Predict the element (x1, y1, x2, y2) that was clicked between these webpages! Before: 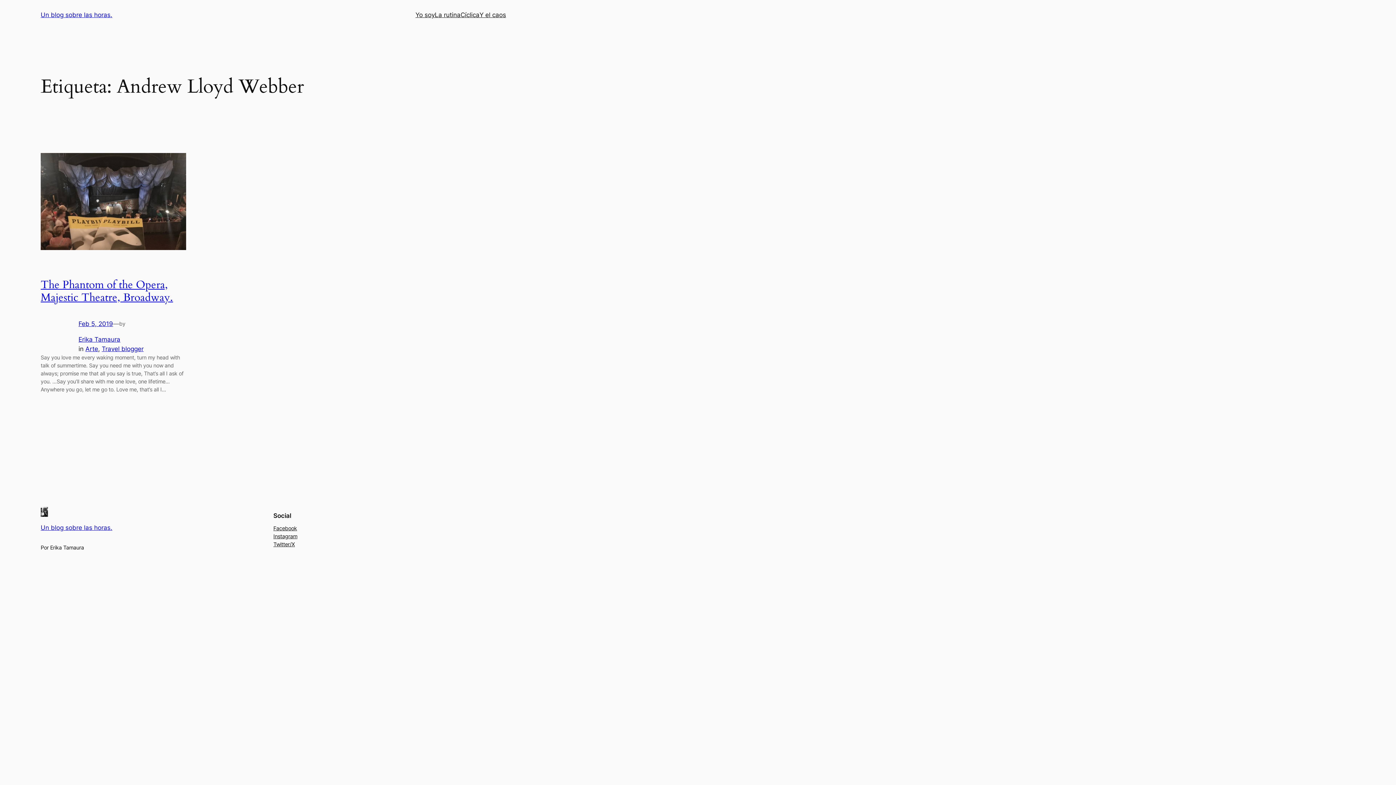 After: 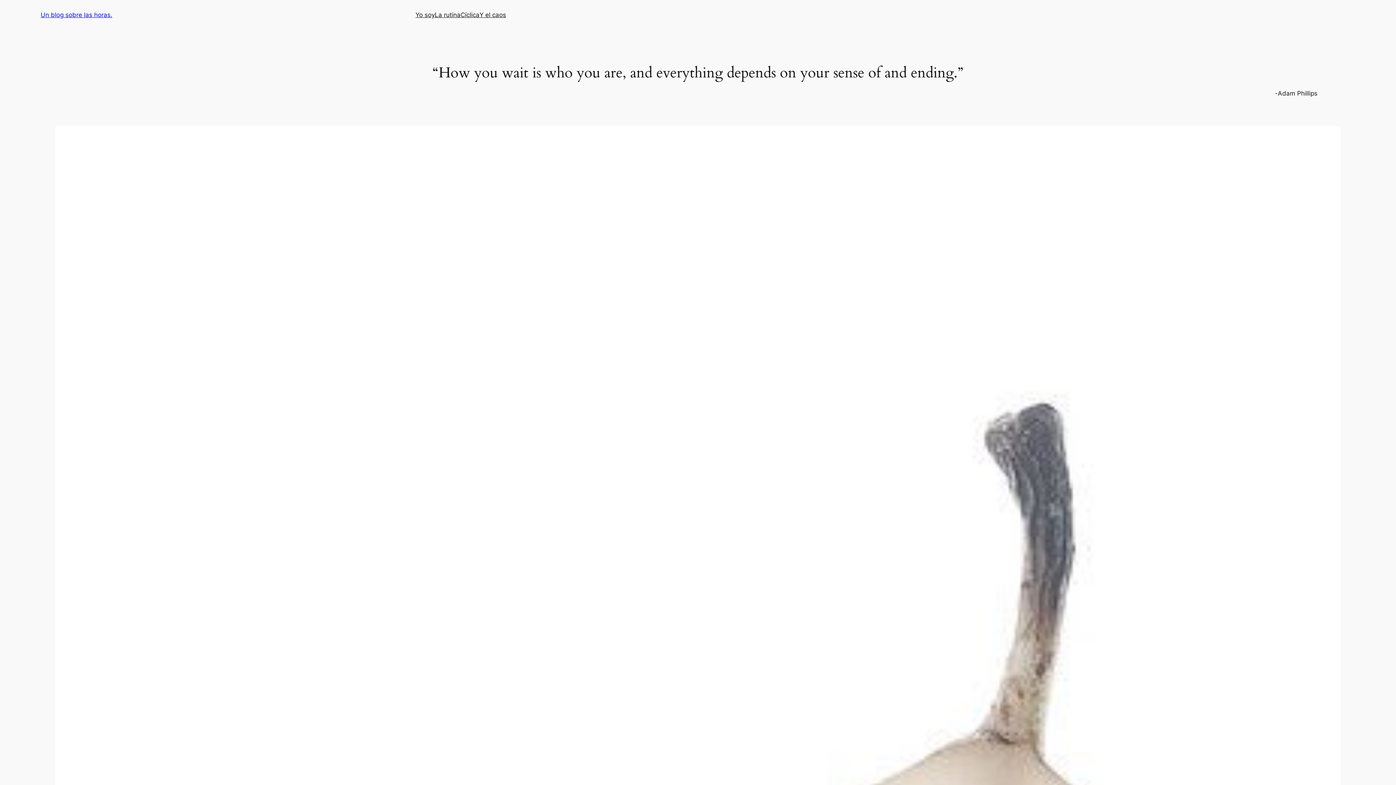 Action: label: Un blog sobre las horas. bbox: (40, 524, 112, 531)